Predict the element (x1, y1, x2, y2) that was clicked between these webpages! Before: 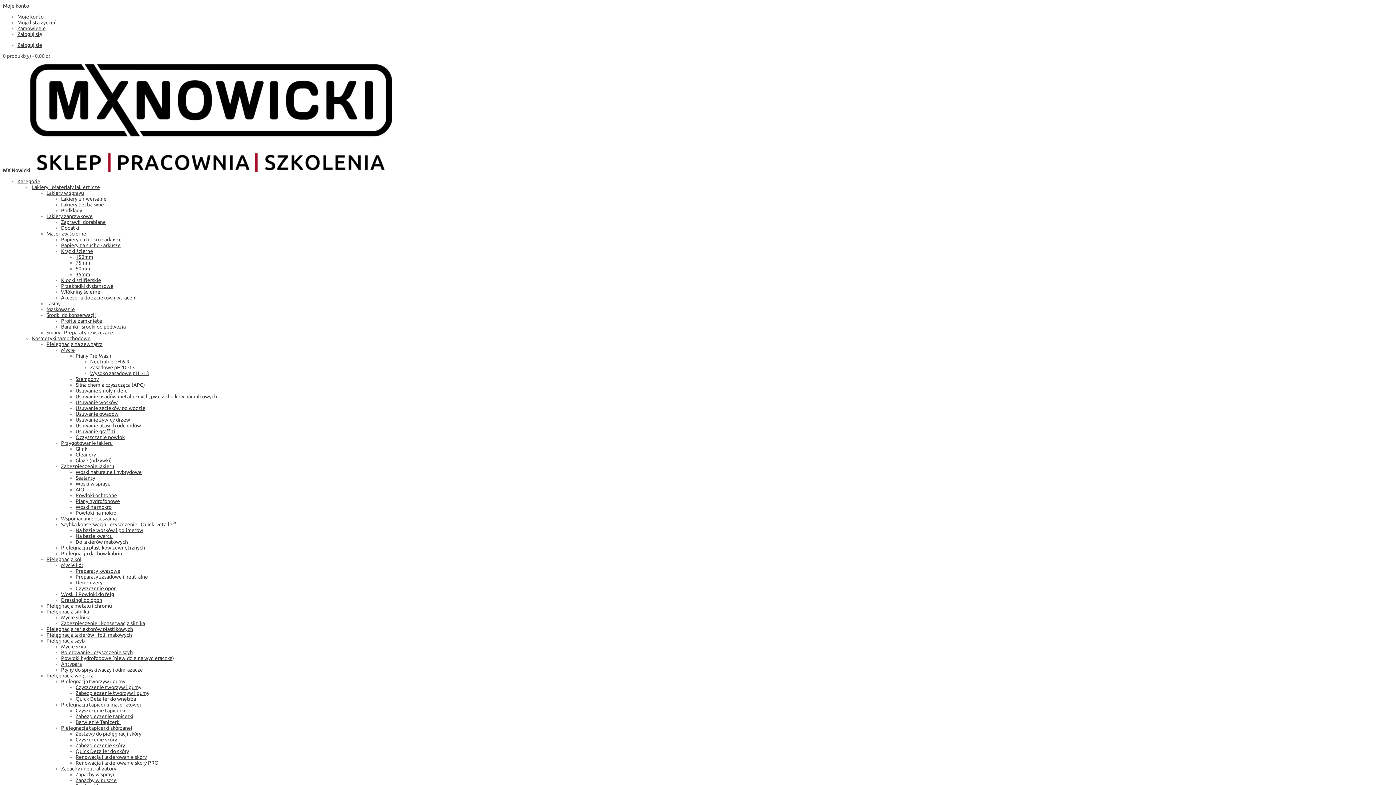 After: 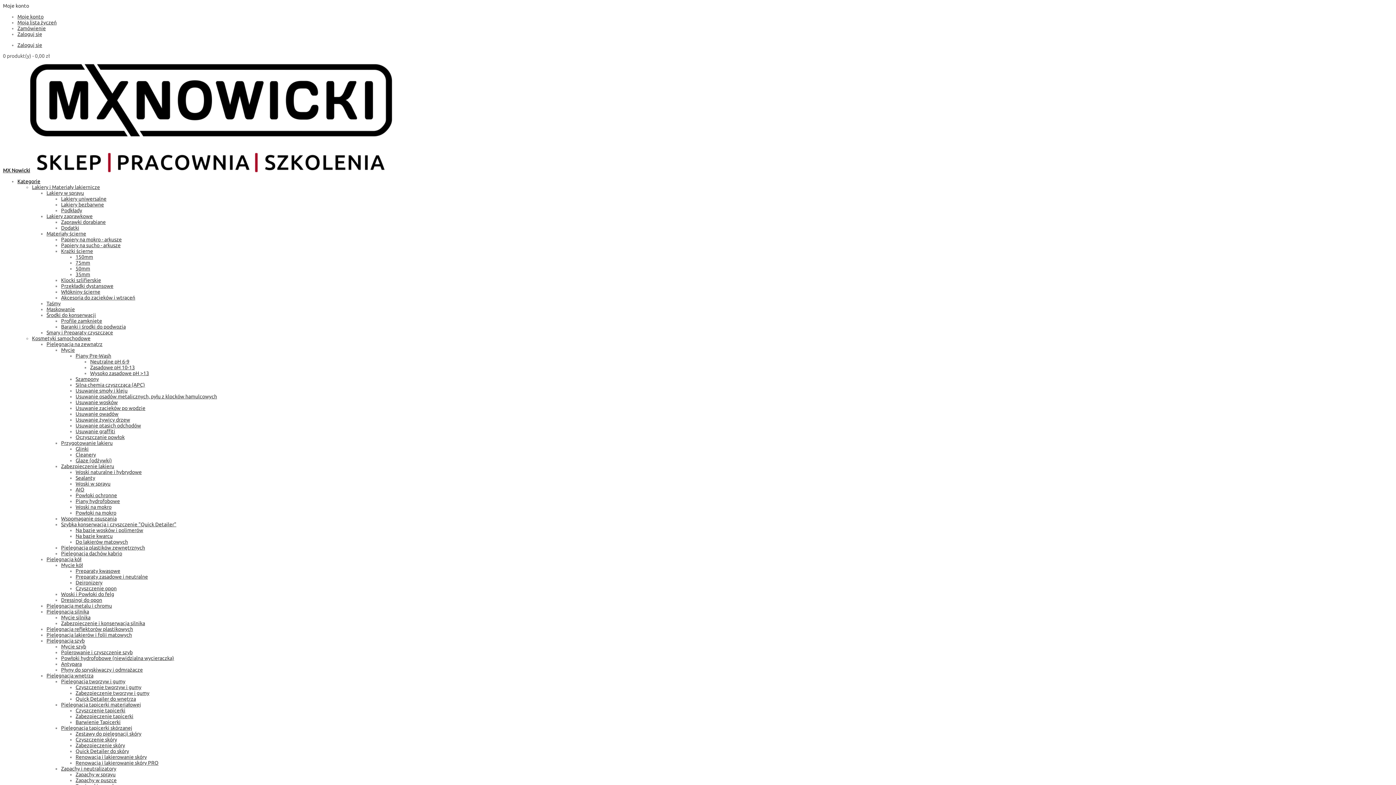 Action: label: Zasadowe pH 10-13 bbox: (90, 364, 134, 370)